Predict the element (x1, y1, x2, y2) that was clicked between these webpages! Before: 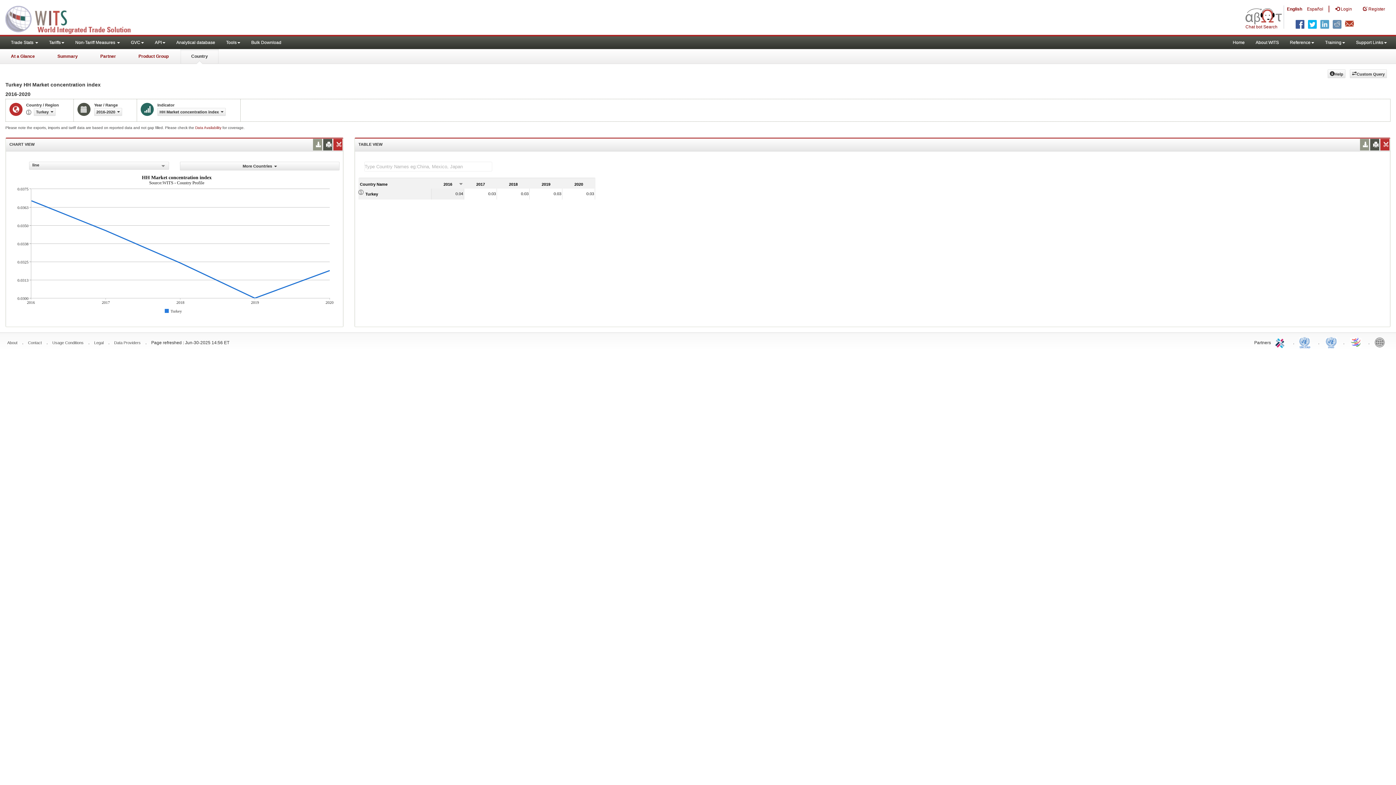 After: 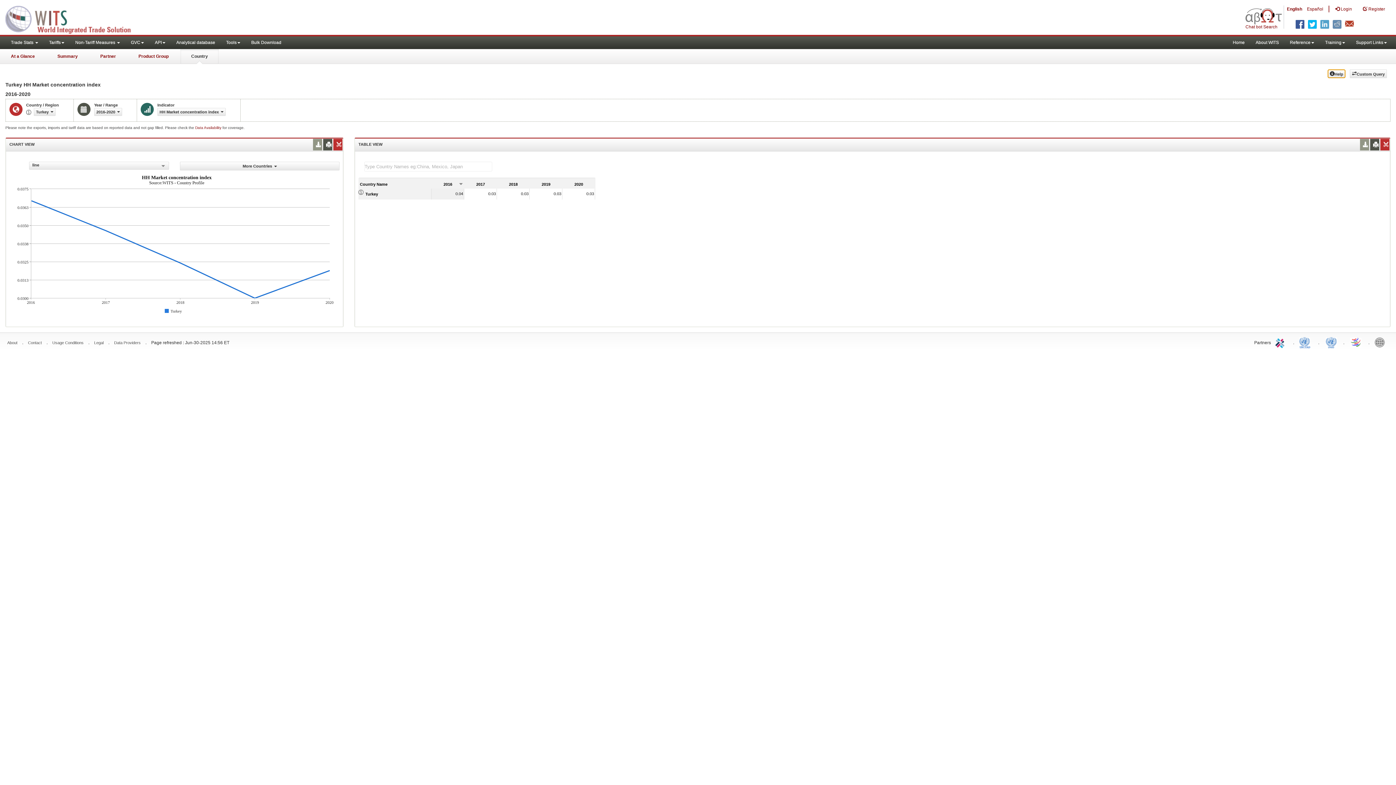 Action: bbox: (1328, 69, 1345, 78) label: Help